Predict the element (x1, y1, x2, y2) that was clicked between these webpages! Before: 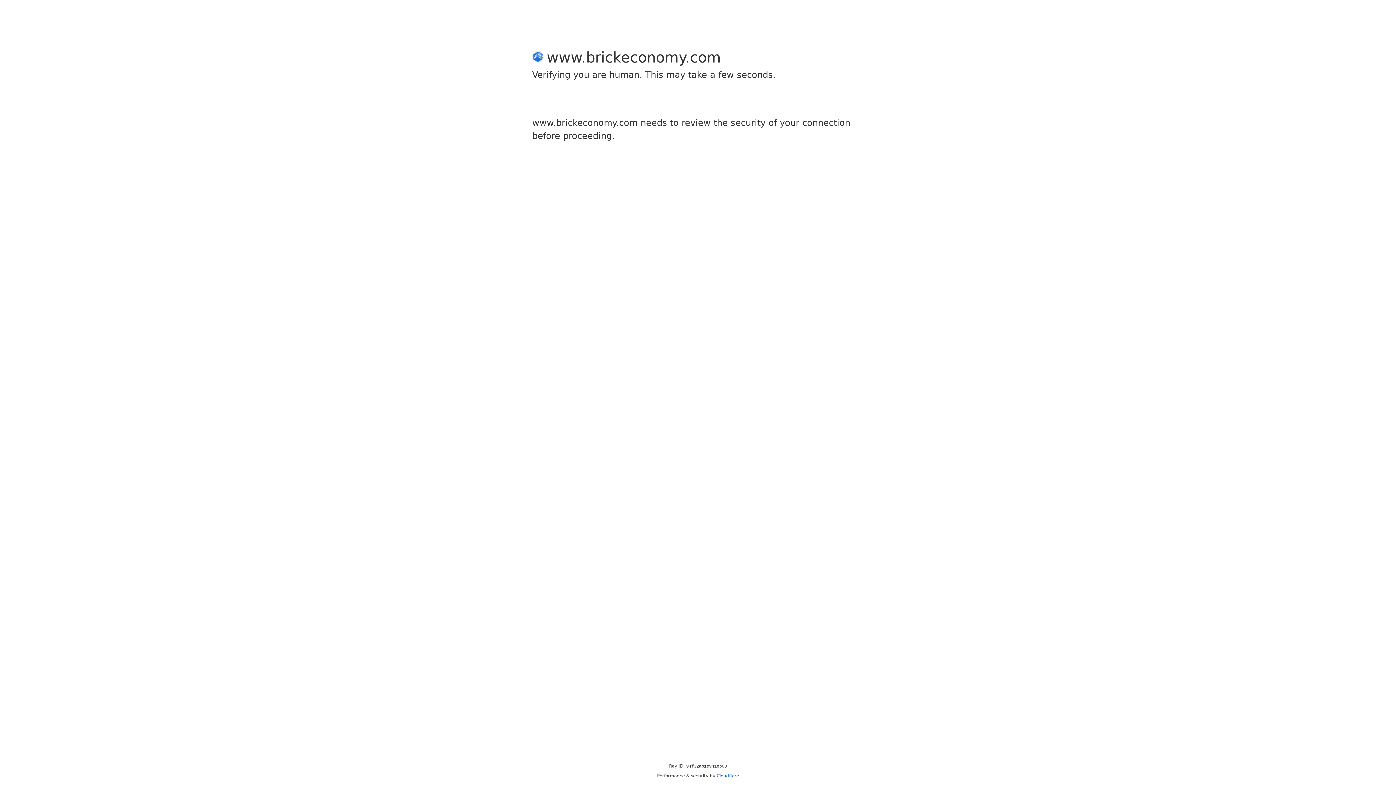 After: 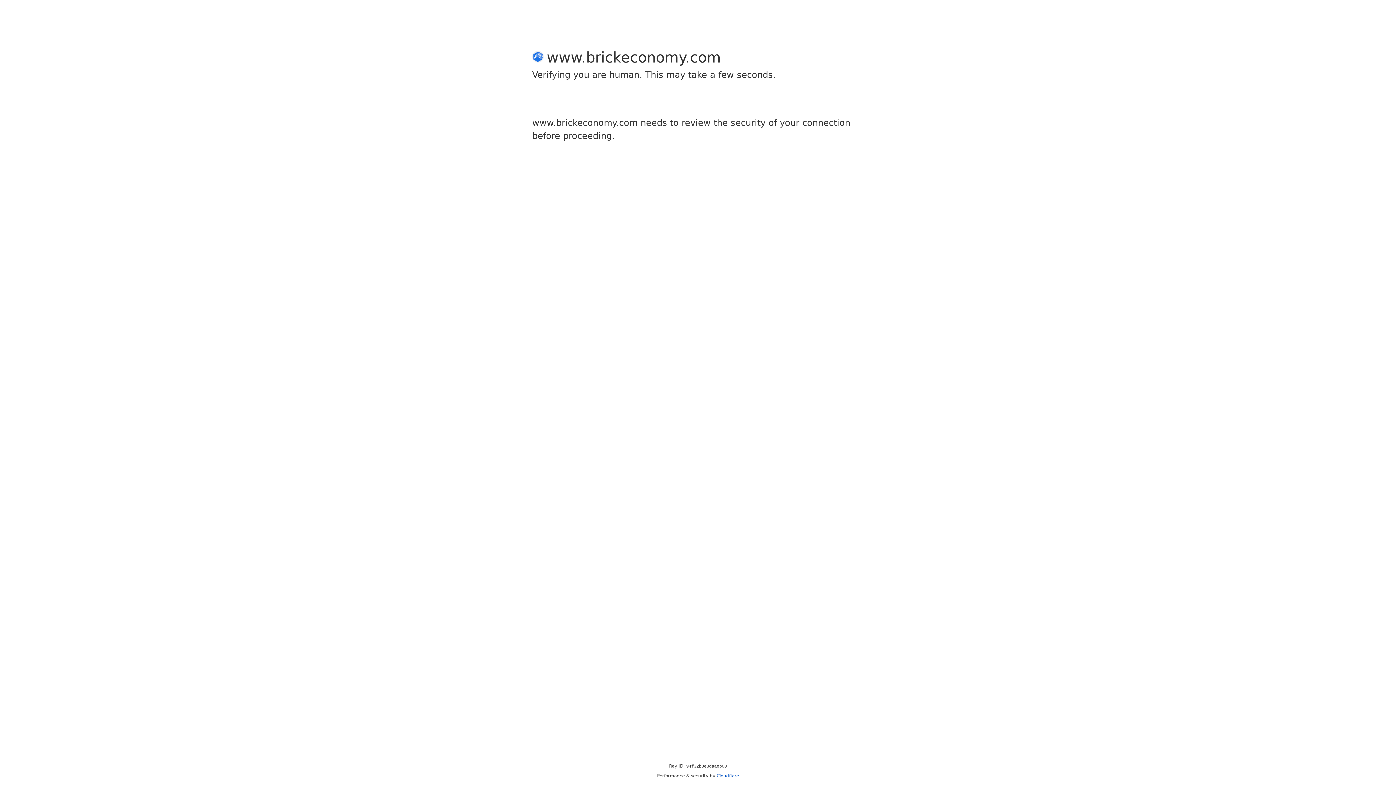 Action: label: Cloudflare bbox: (716, 773, 739, 778)